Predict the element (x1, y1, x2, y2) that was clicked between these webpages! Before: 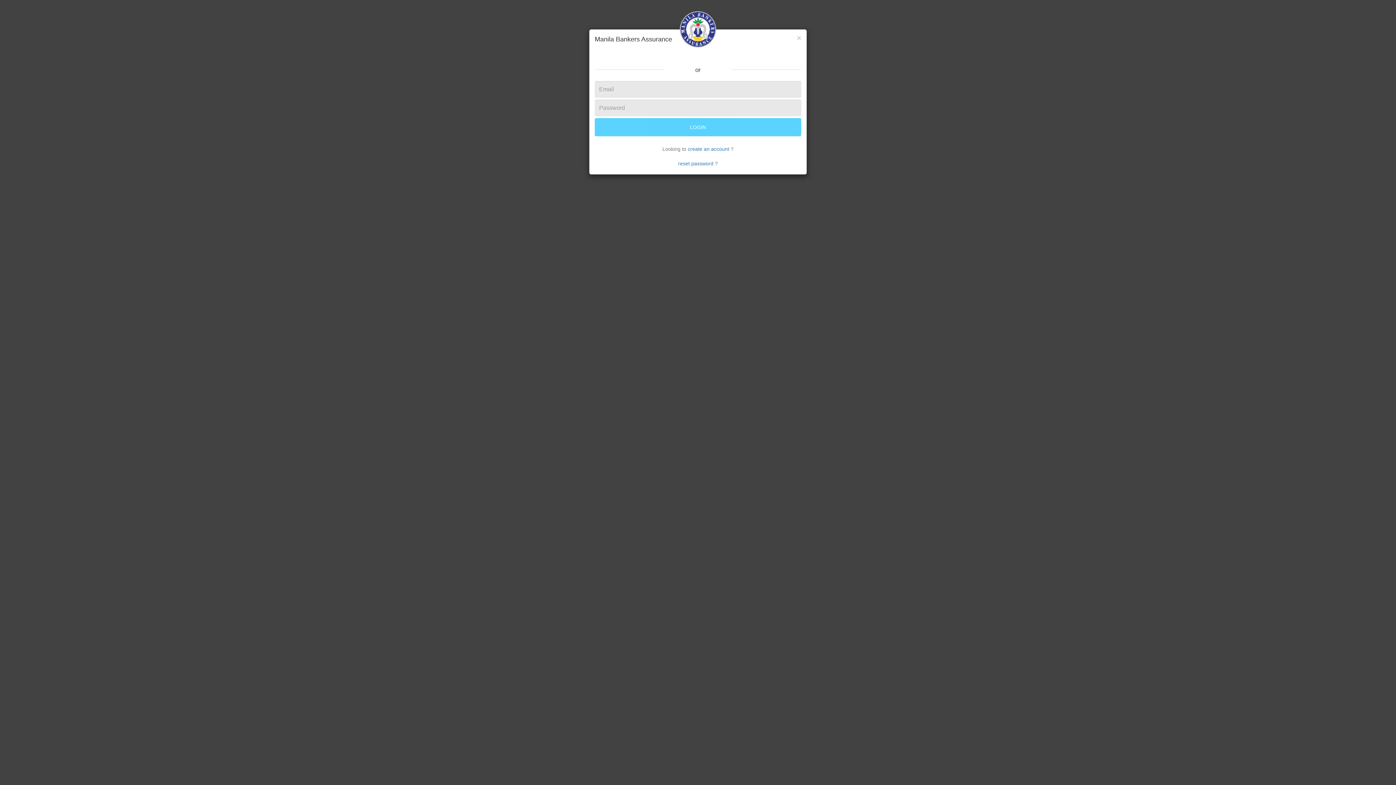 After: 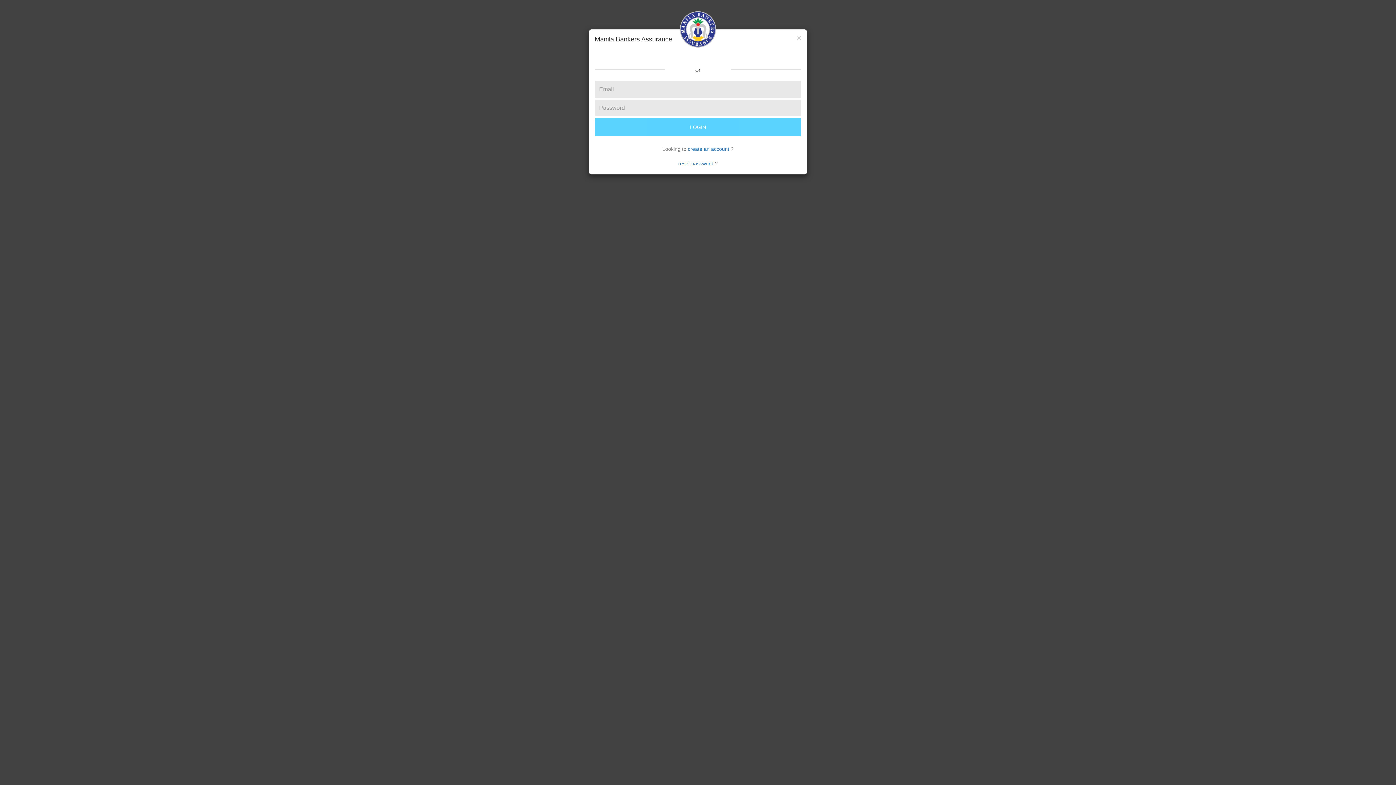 Action: label: × bbox: (797, 34, 801, 41)